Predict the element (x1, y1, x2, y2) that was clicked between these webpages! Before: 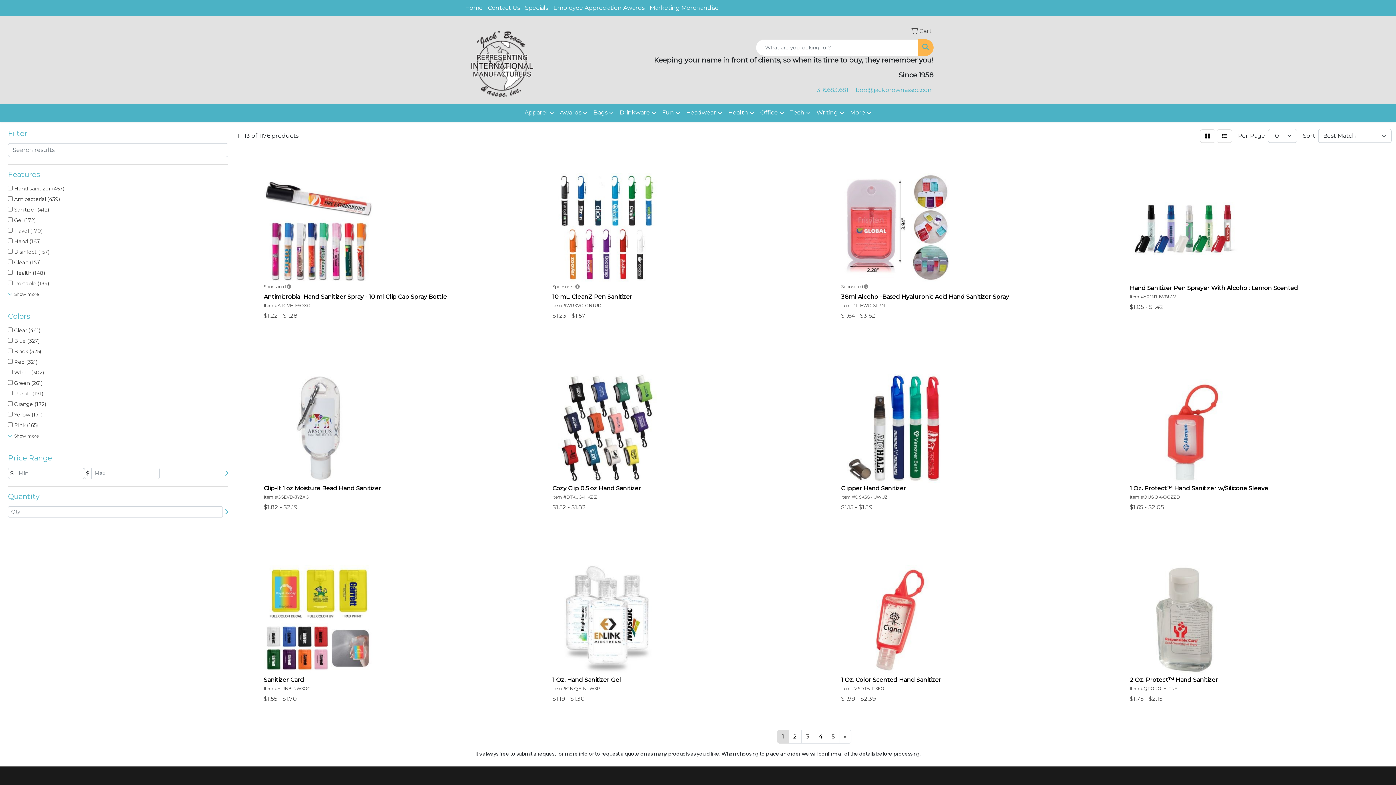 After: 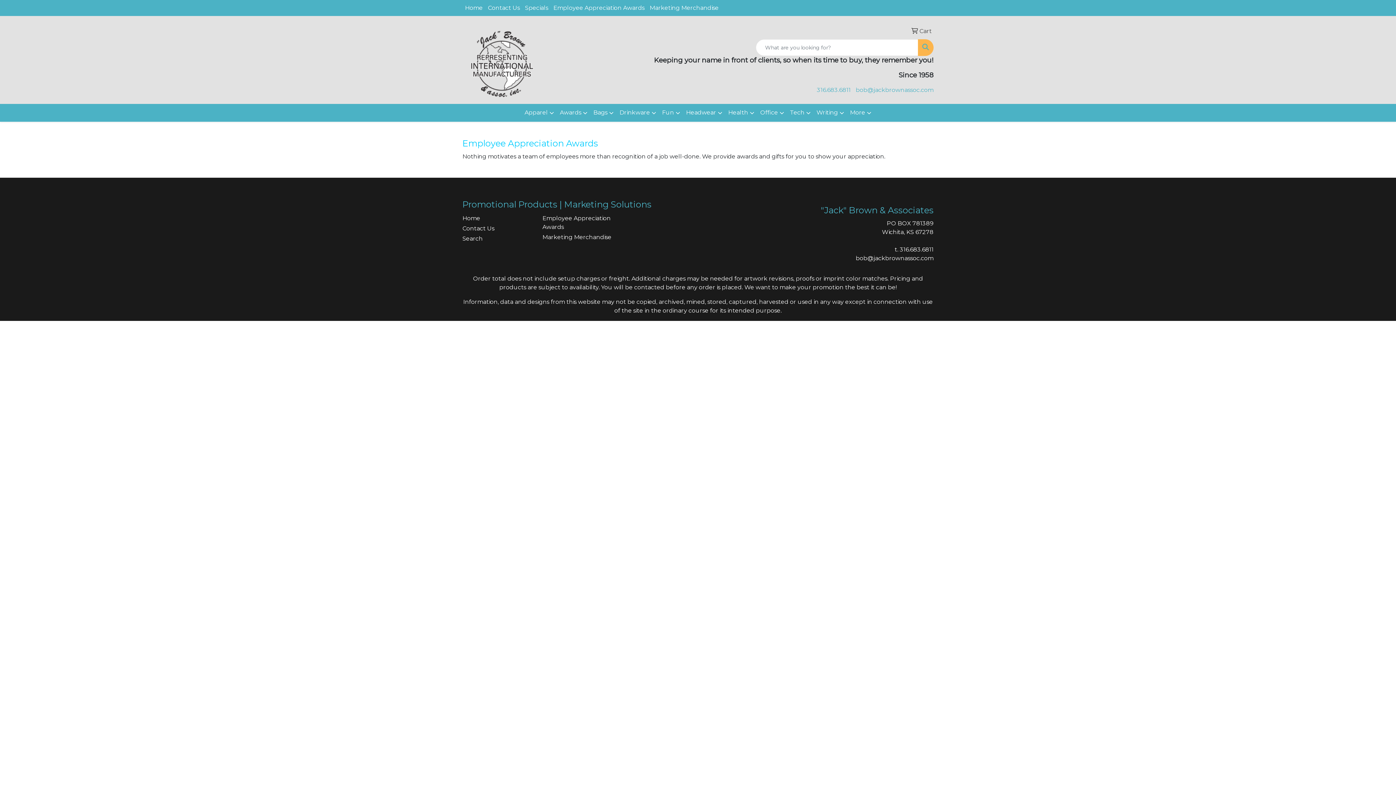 Action: bbox: (550, 0, 647, 16) label: Employee Appreciation Awards